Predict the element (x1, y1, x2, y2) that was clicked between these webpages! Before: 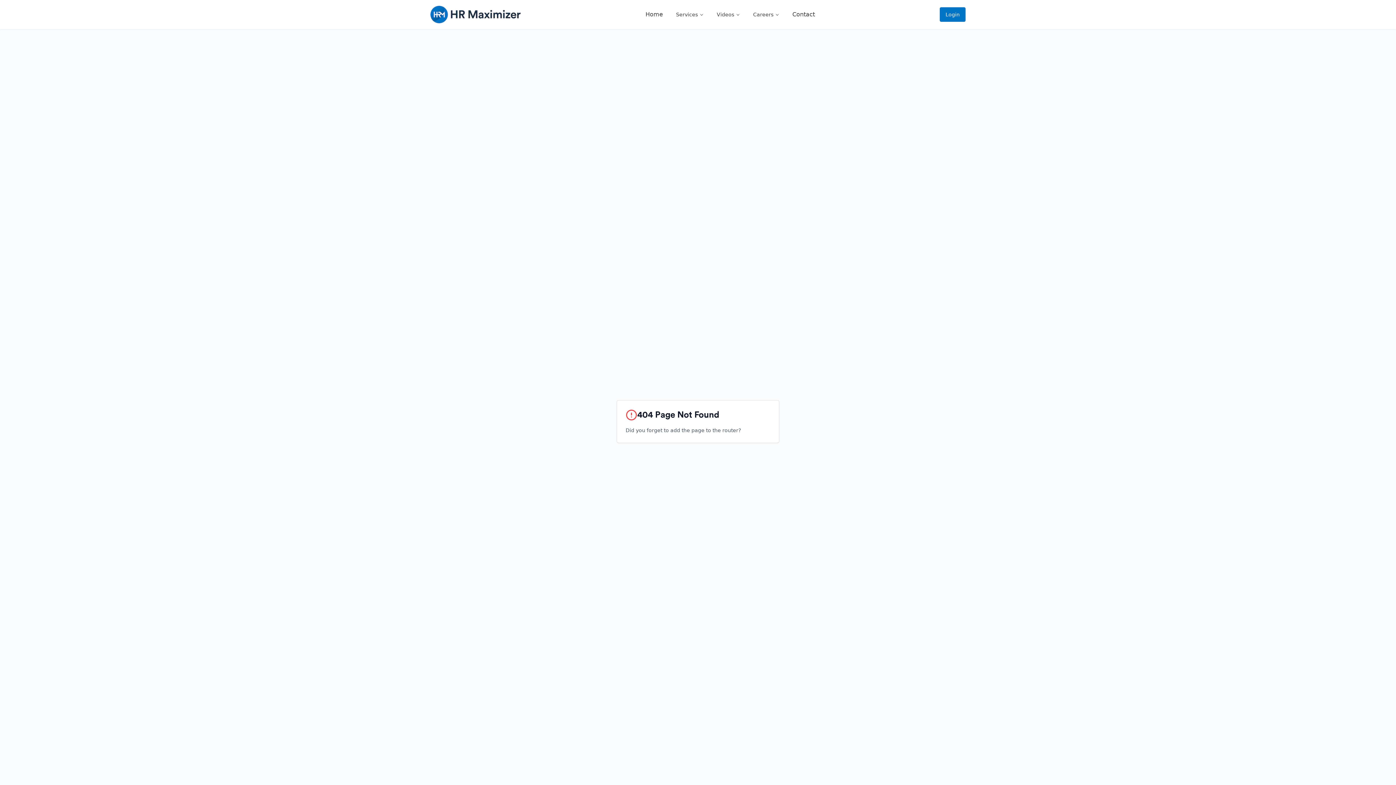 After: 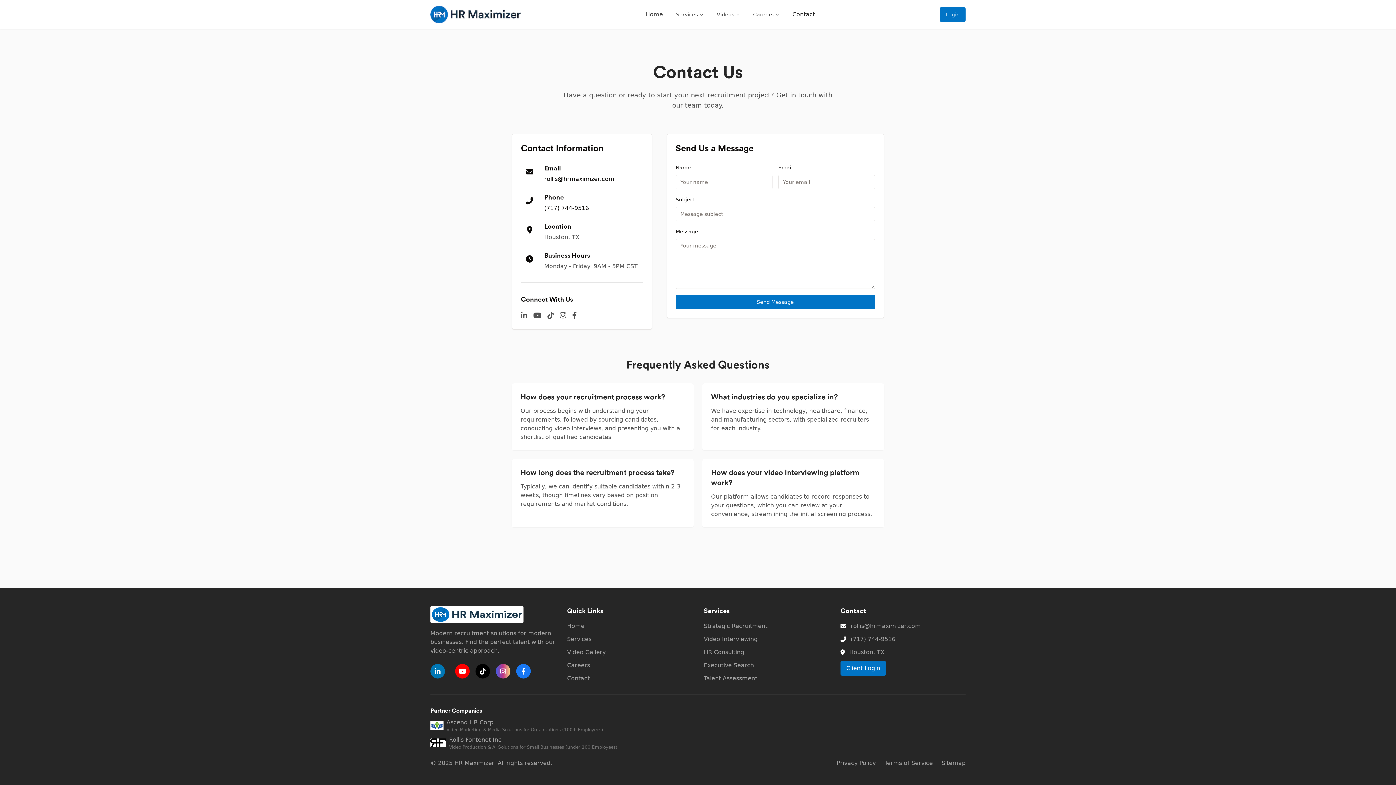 Action: bbox: (786, 7, 820, 21) label: Contact